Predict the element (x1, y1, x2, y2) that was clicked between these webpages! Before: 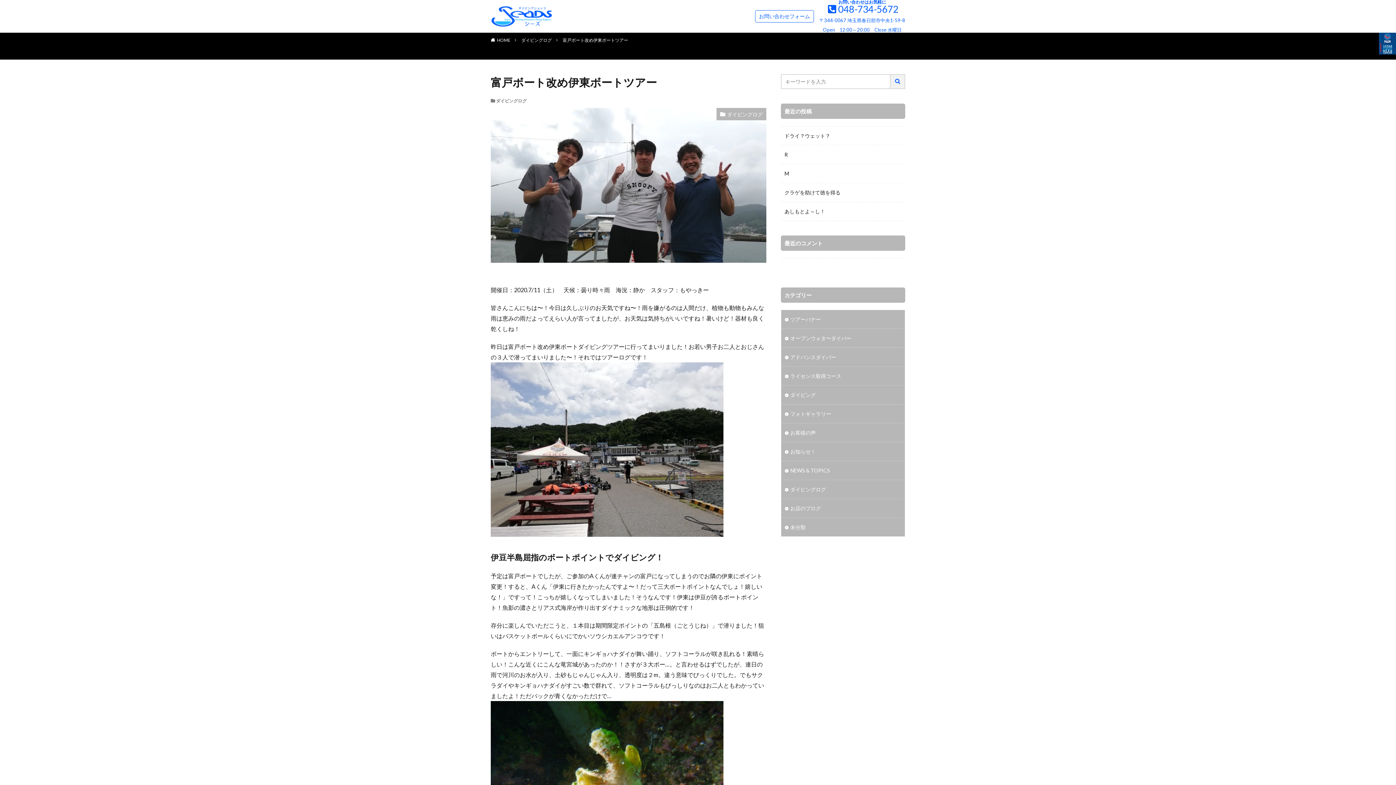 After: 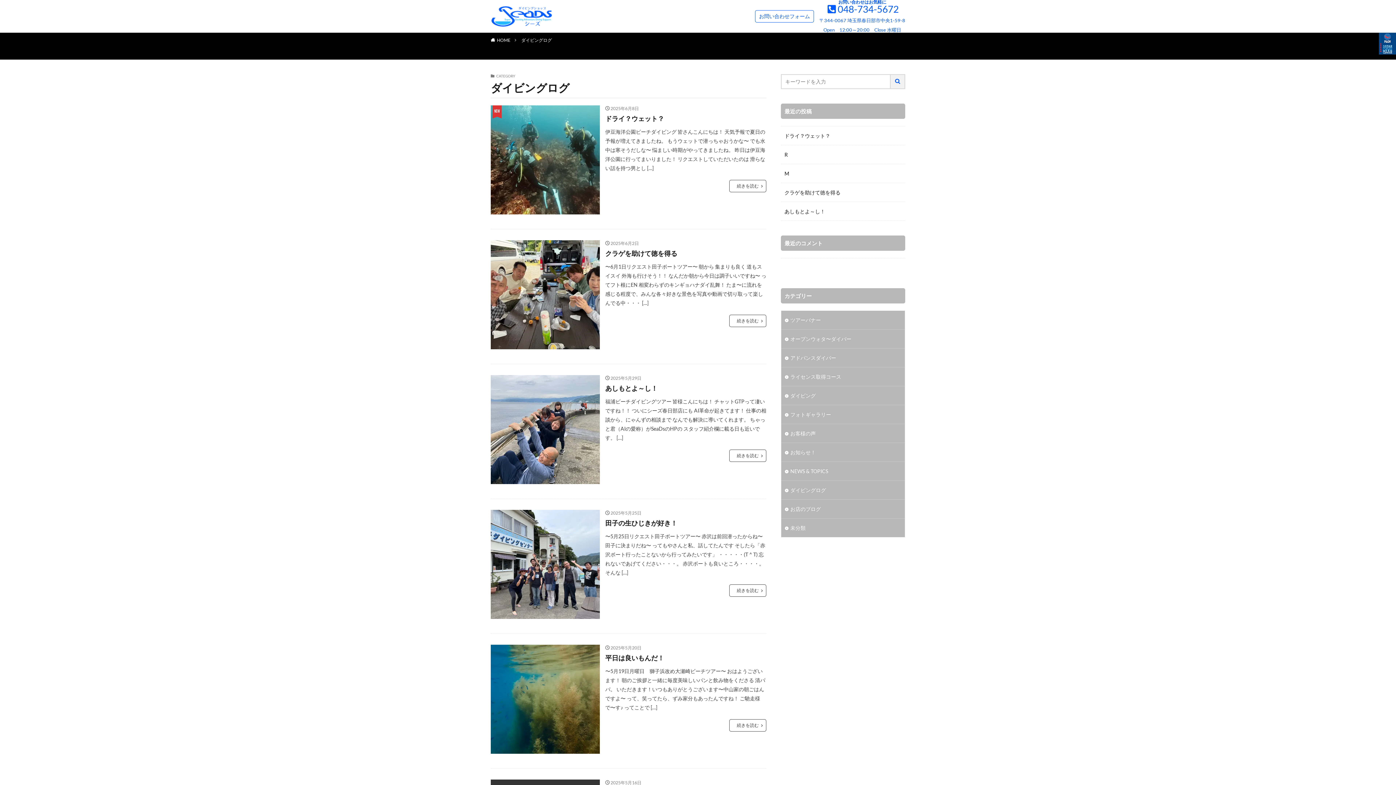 Action: bbox: (521, 37, 552, 42) label: ダイビングログ